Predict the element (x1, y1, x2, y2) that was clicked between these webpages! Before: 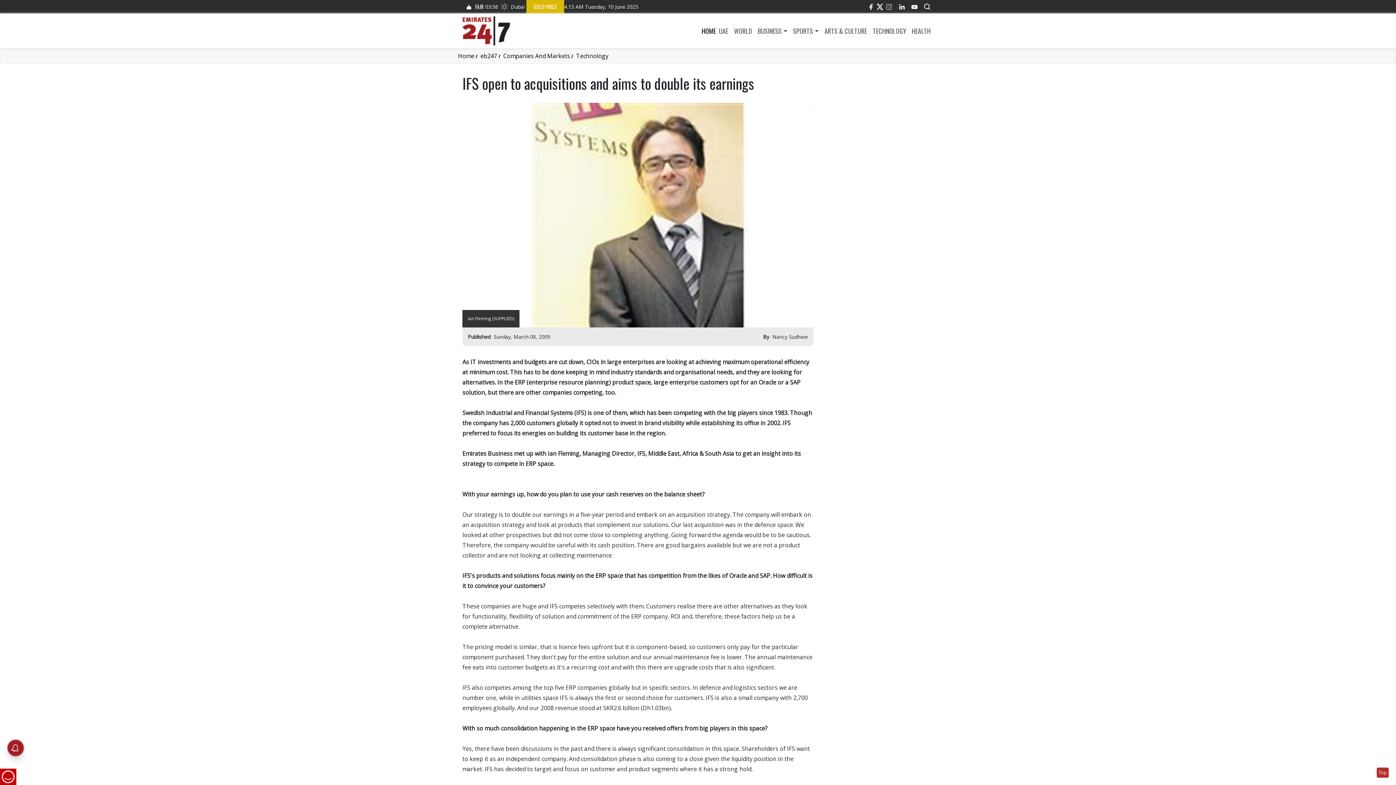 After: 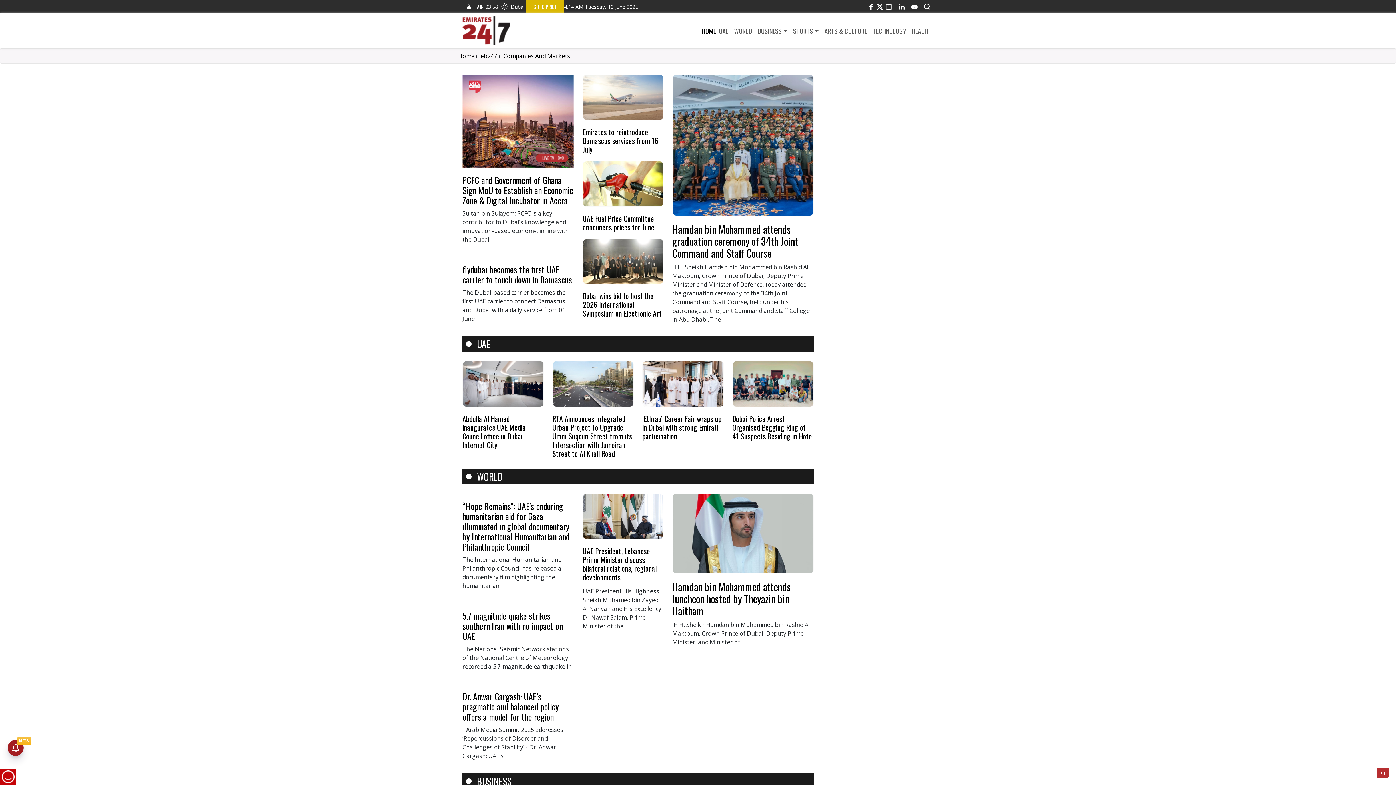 Action: bbox: (503, 52, 570, 60) label: Companies And Markets